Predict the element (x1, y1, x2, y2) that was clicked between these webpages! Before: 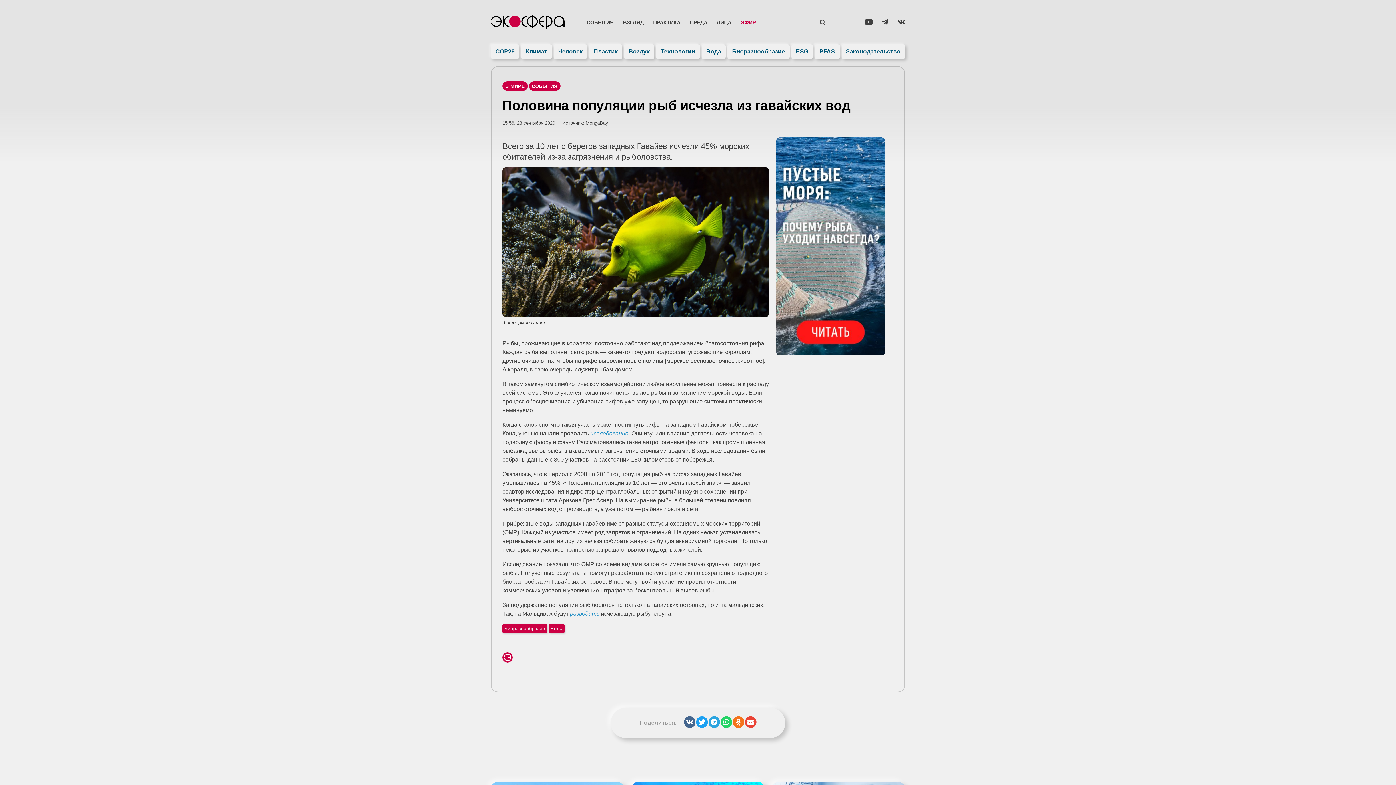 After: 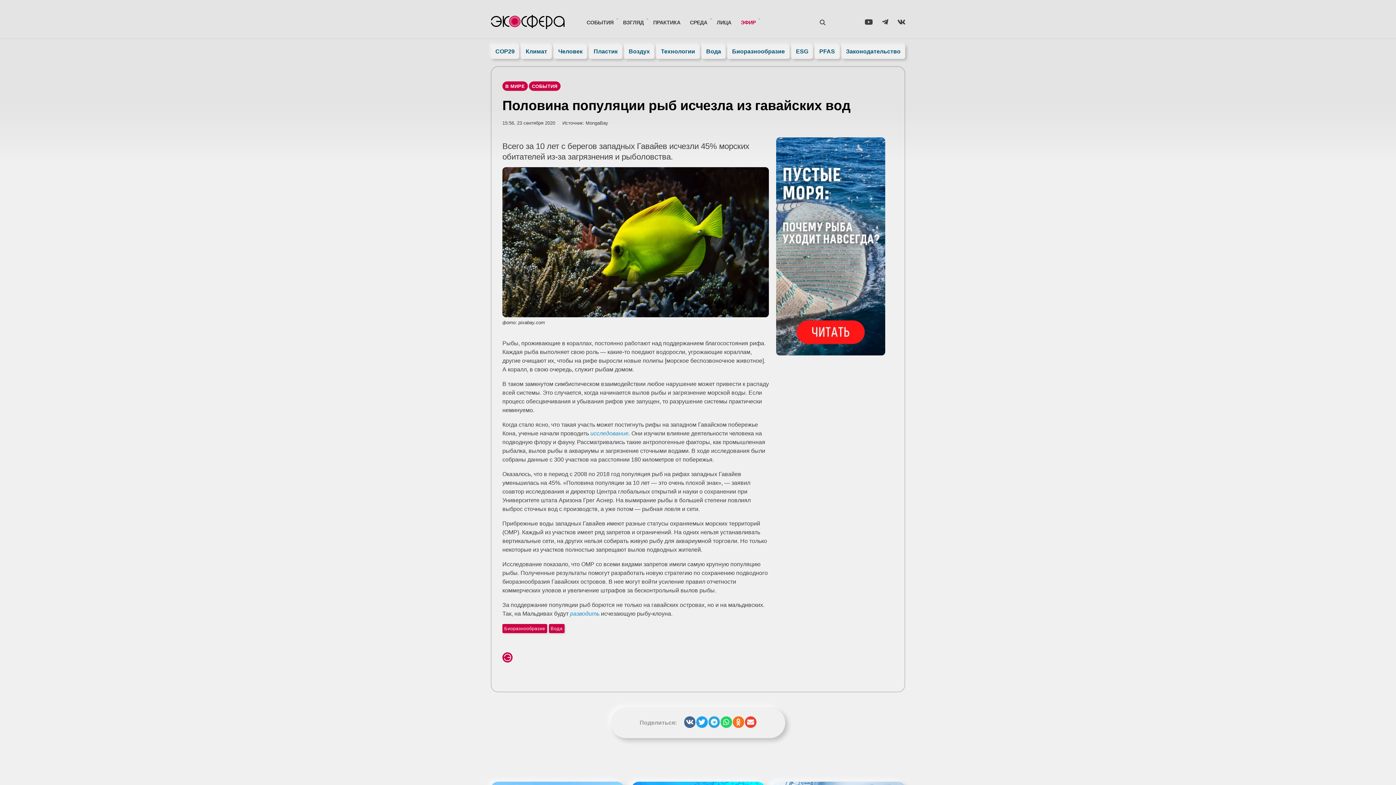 Action: bbox: (585, 119, 608, 126) label: MongaBay